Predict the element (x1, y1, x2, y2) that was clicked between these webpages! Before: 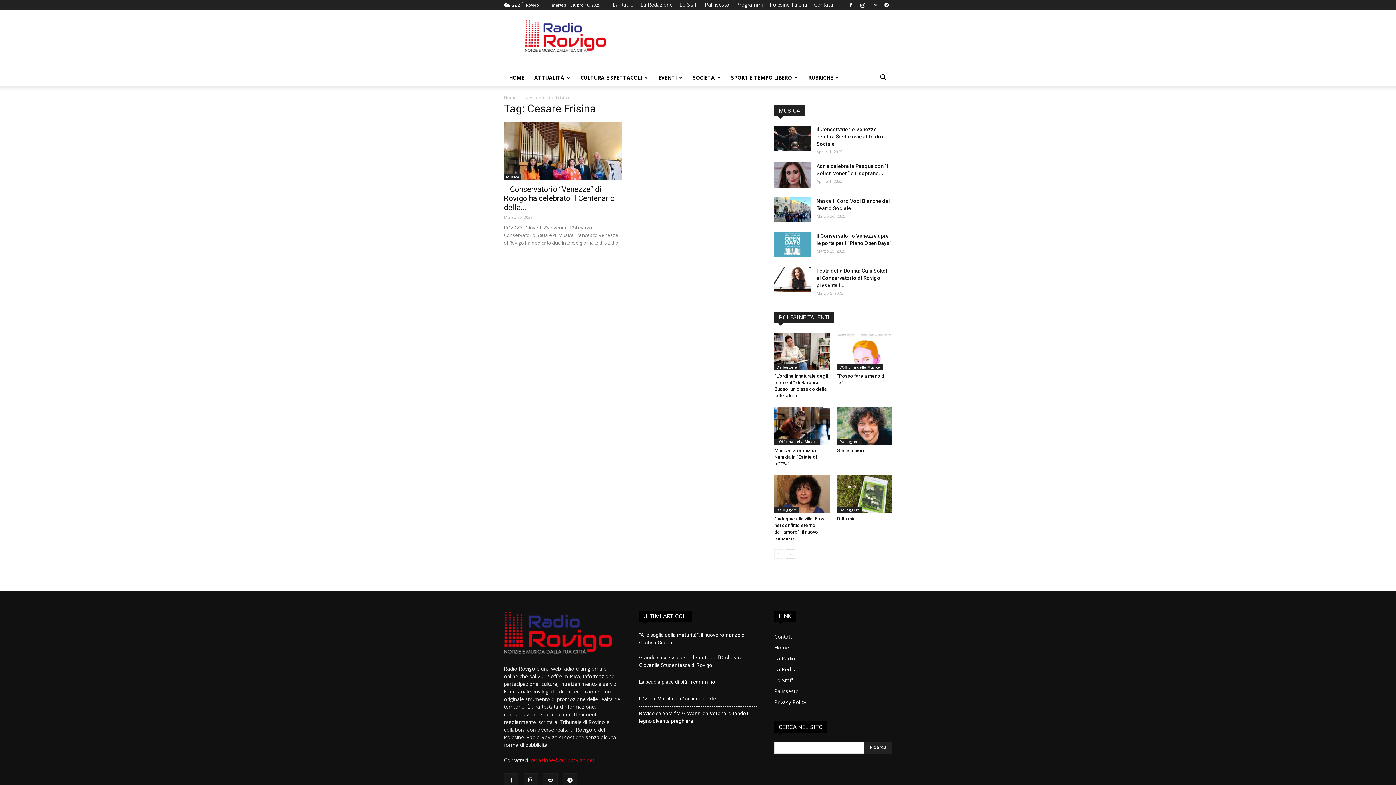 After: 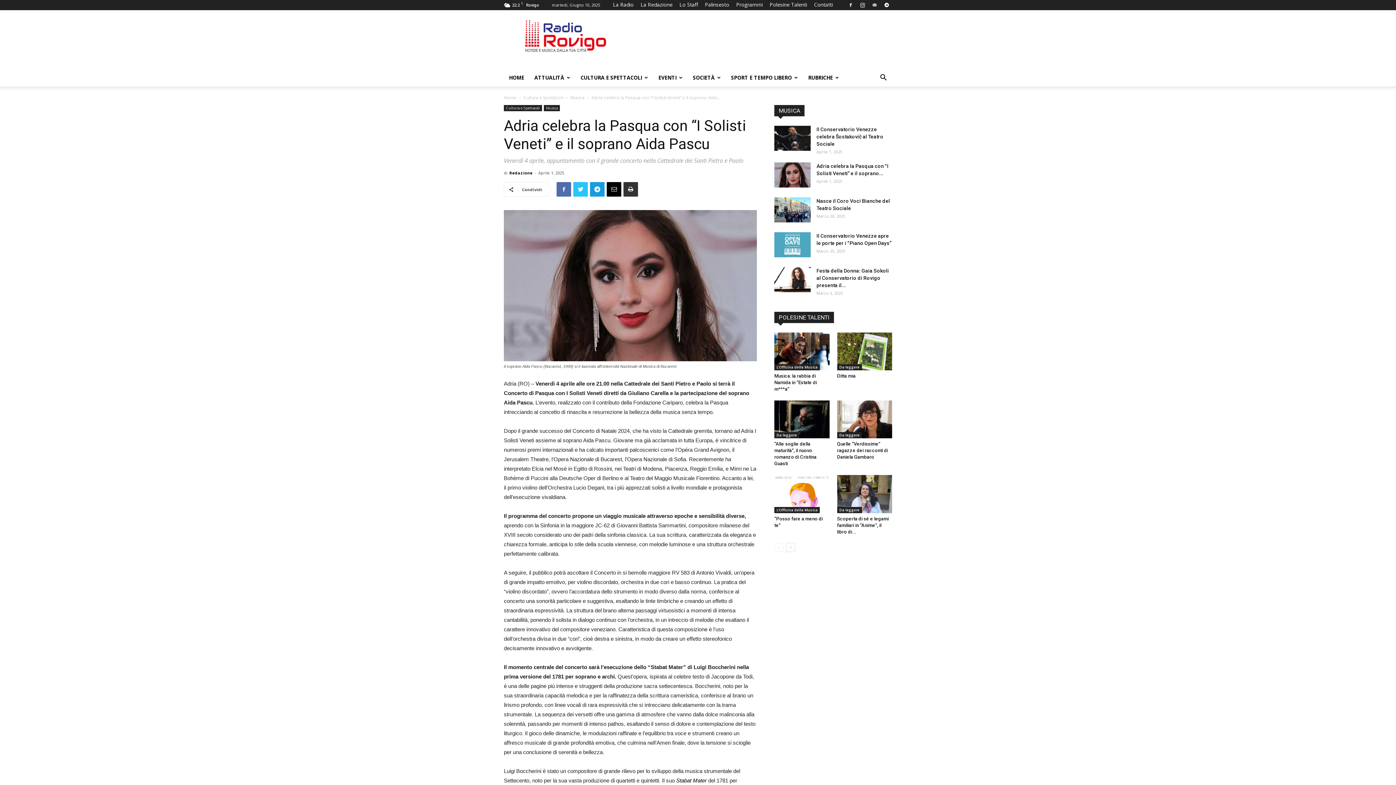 Action: bbox: (774, 162, 810, 187)